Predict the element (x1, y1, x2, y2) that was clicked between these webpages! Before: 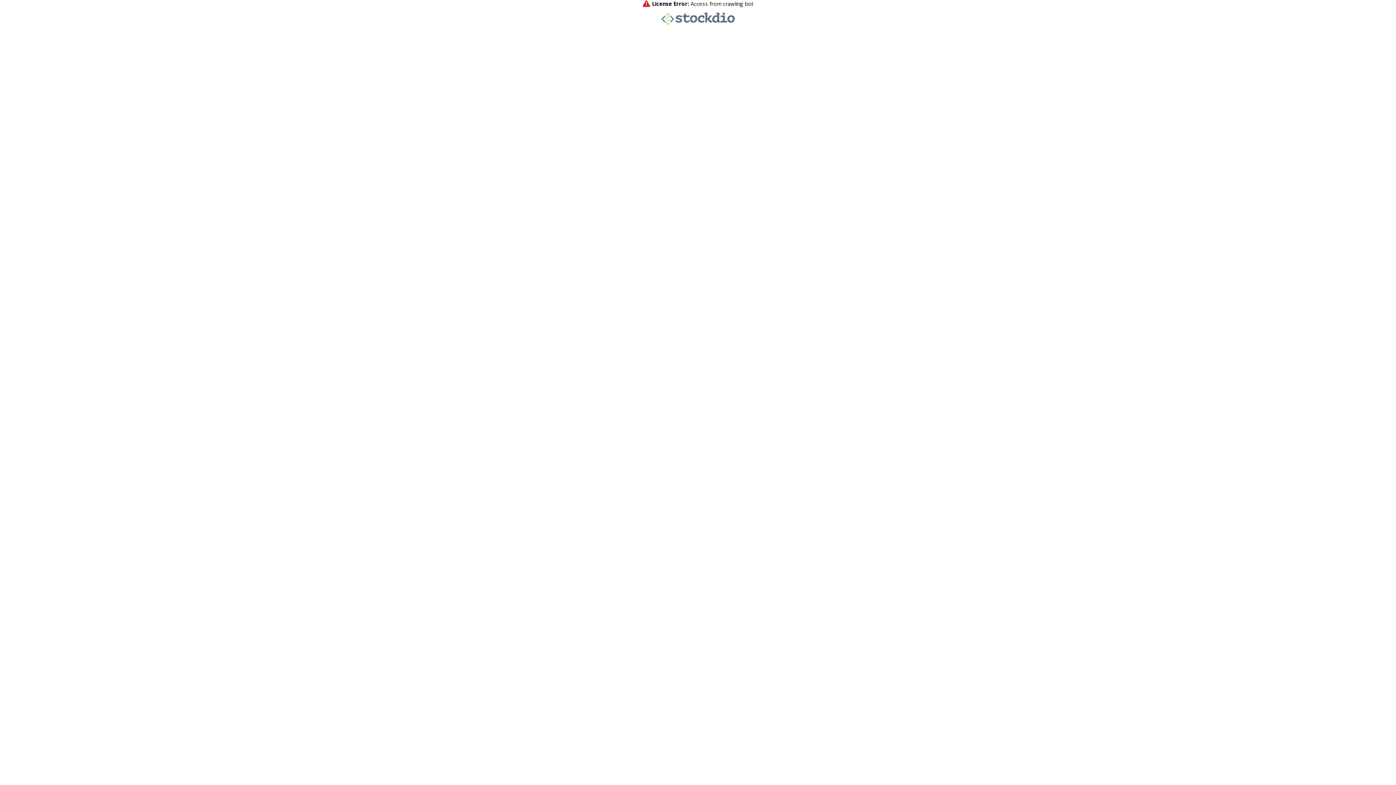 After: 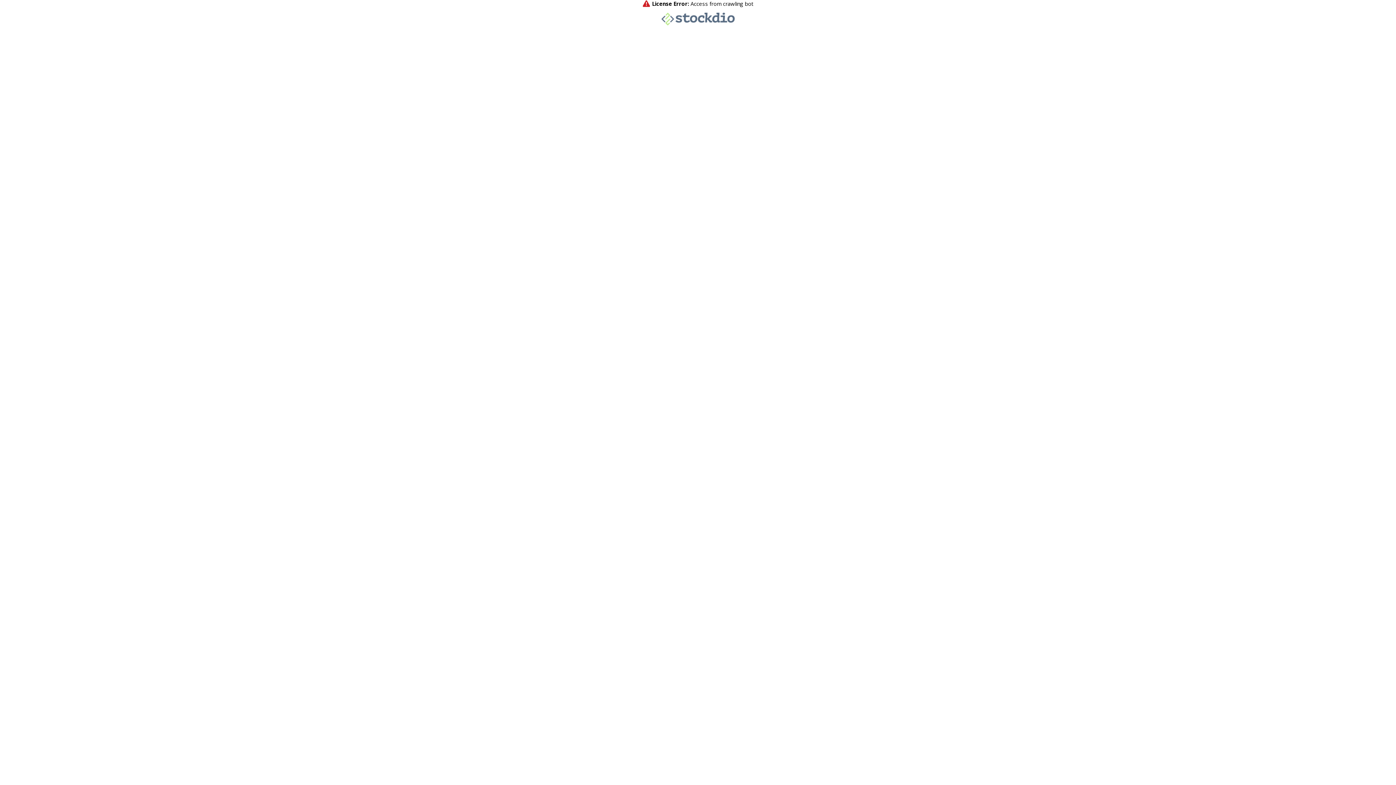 Action: bbox: (661, 20, 734, 26)